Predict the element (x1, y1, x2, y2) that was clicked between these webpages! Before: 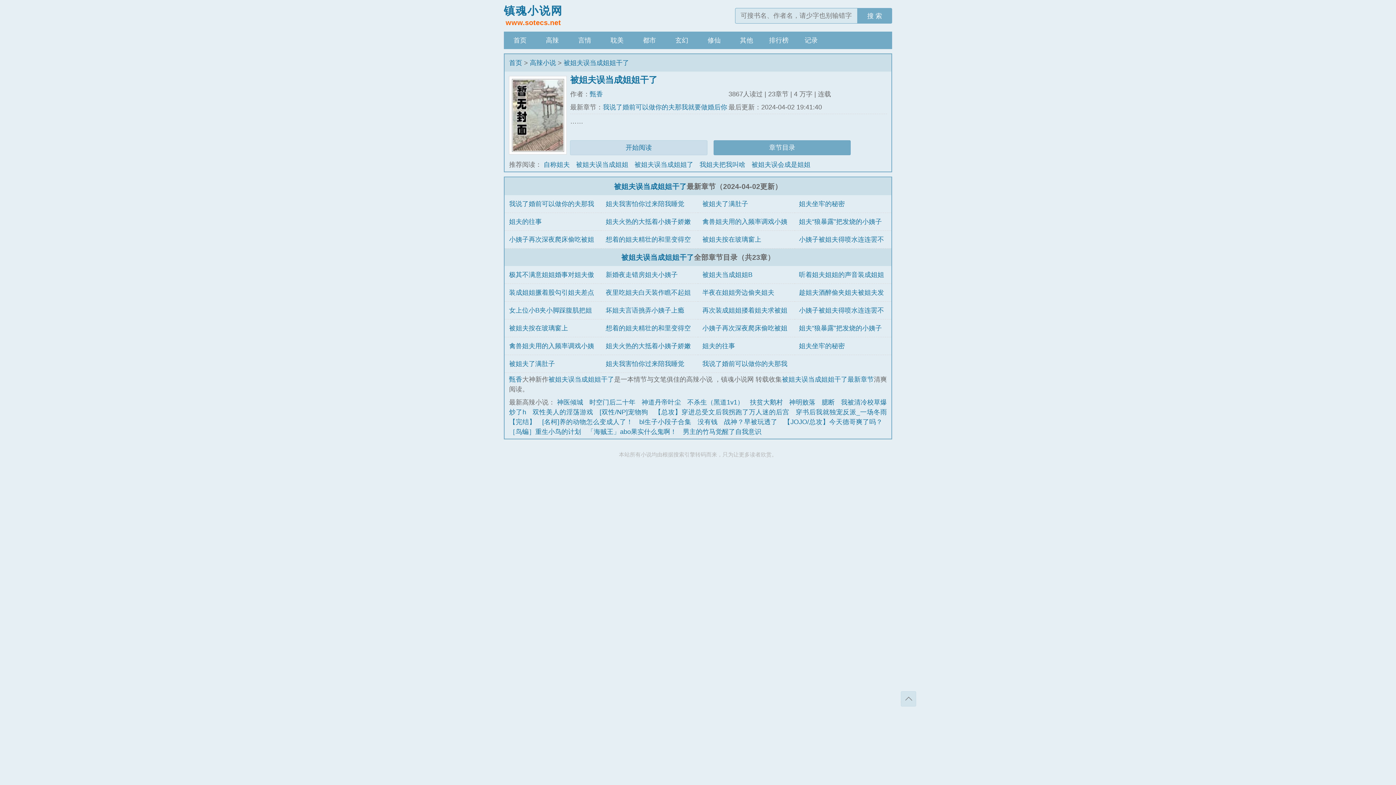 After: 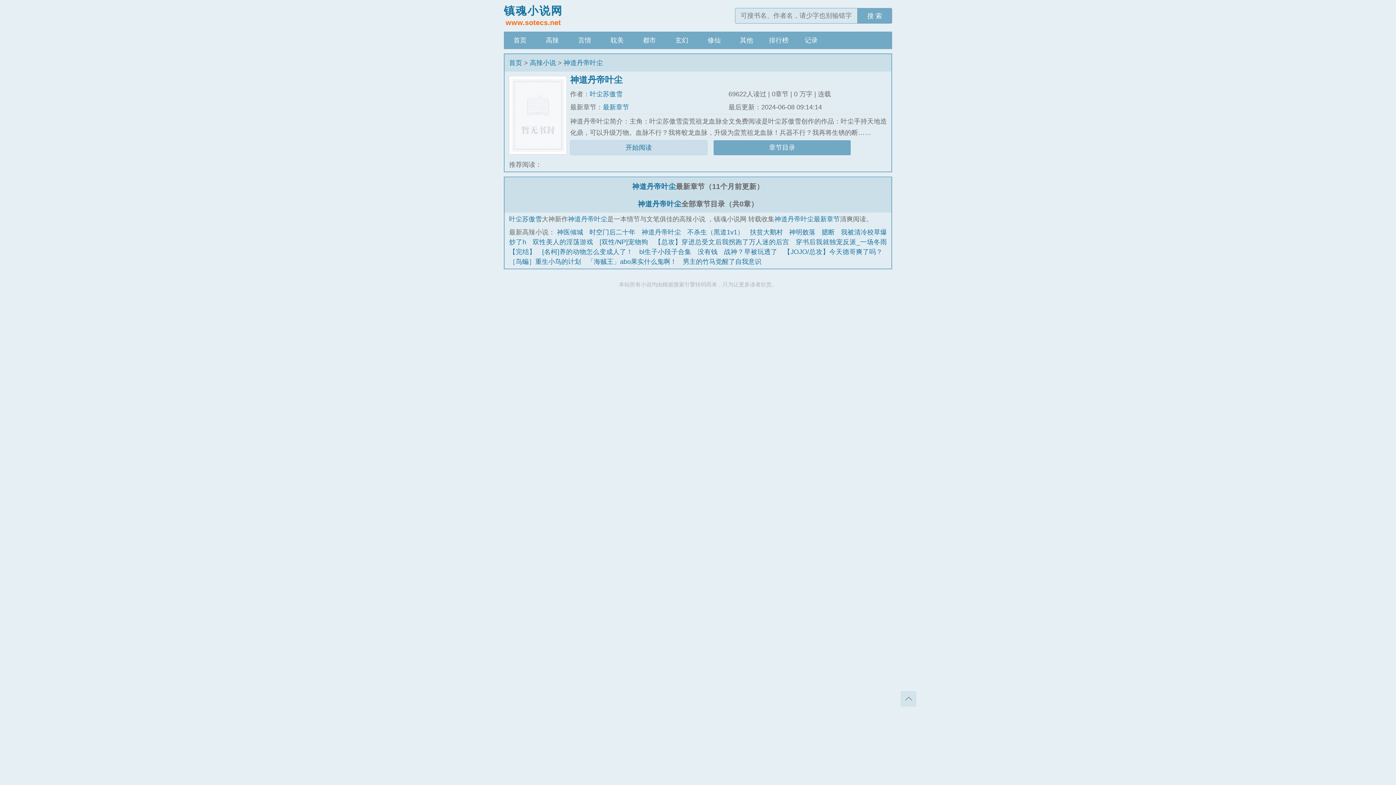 Action: bbox: (641, 398, 681, 406) label: 神道丹帝叶尘